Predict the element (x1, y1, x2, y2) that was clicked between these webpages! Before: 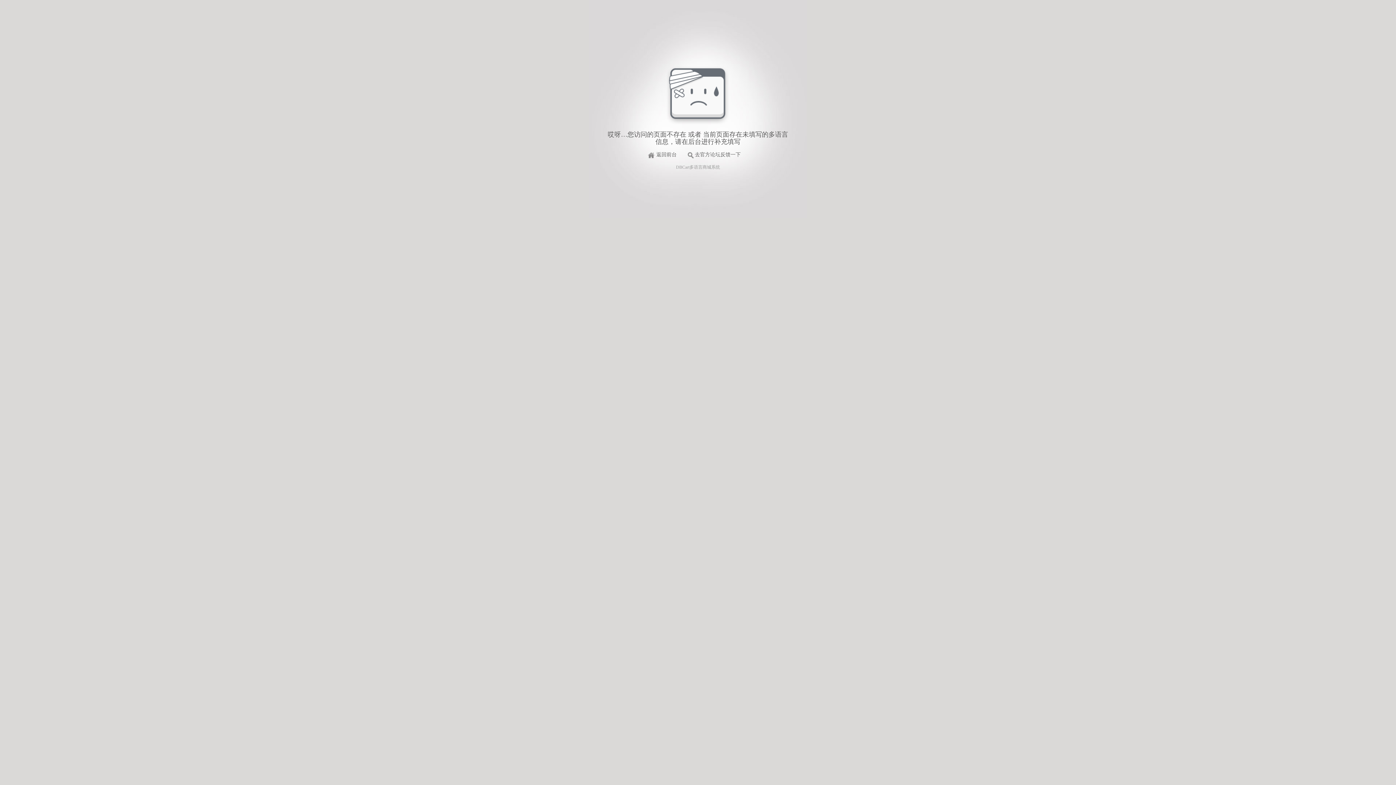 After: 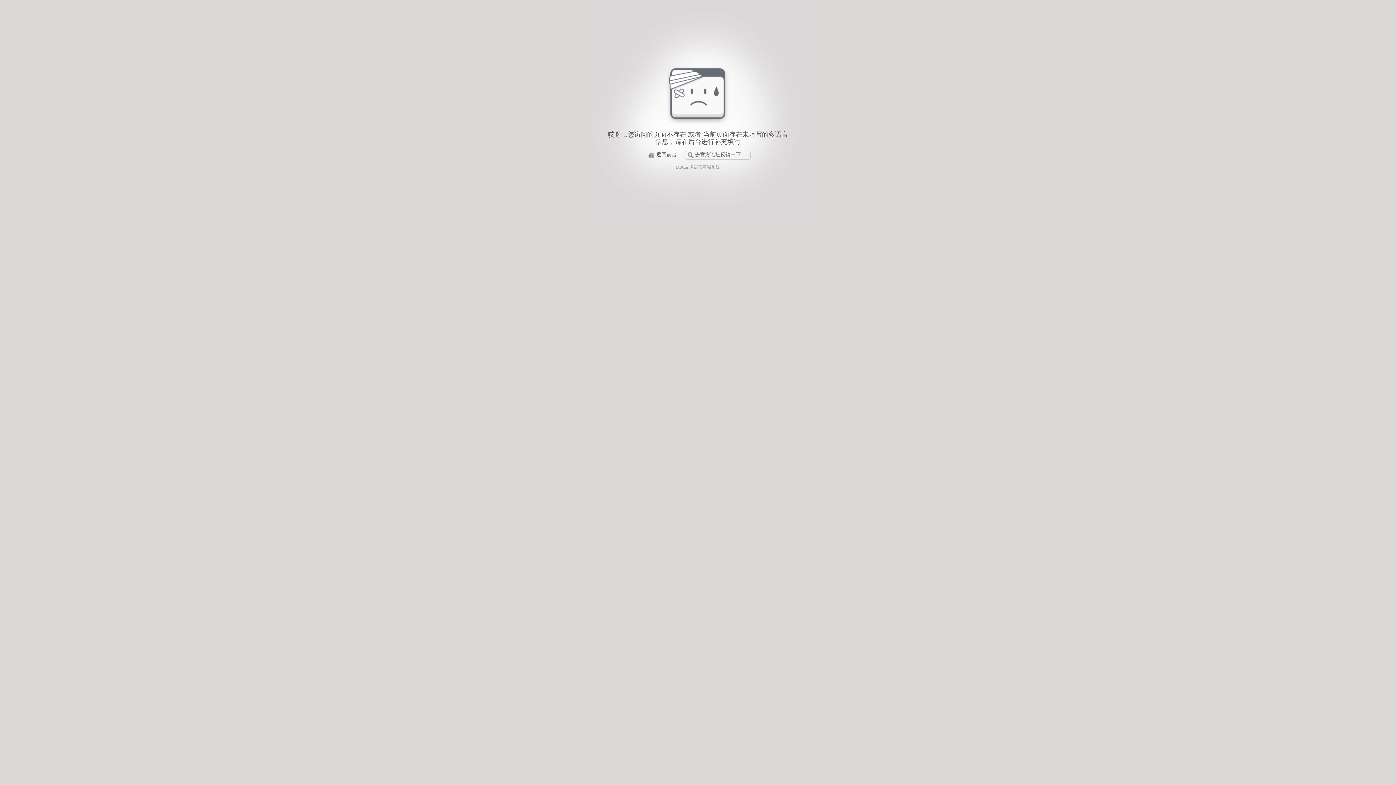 Action: label: 去官方论坛反馈一下 bbox: (684, 150, 750, 159)